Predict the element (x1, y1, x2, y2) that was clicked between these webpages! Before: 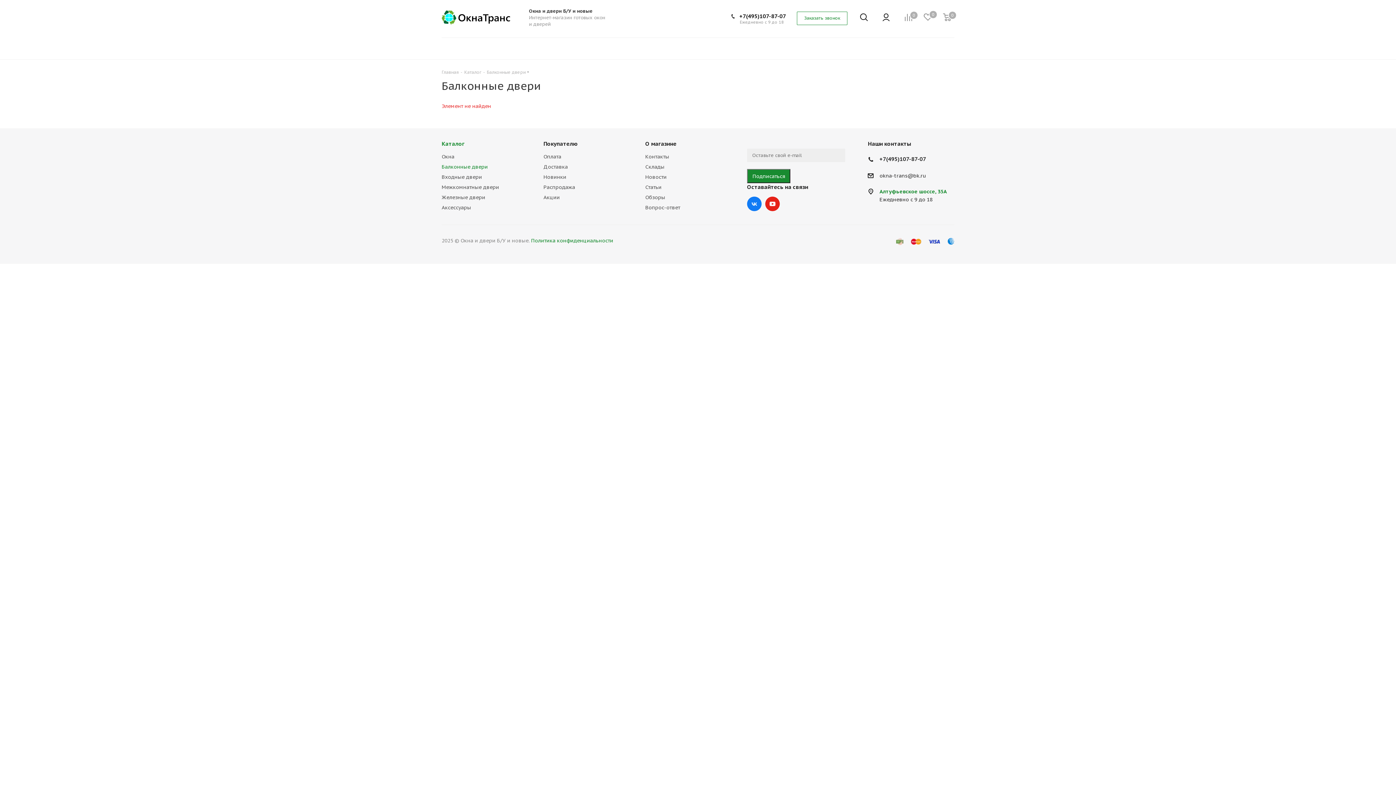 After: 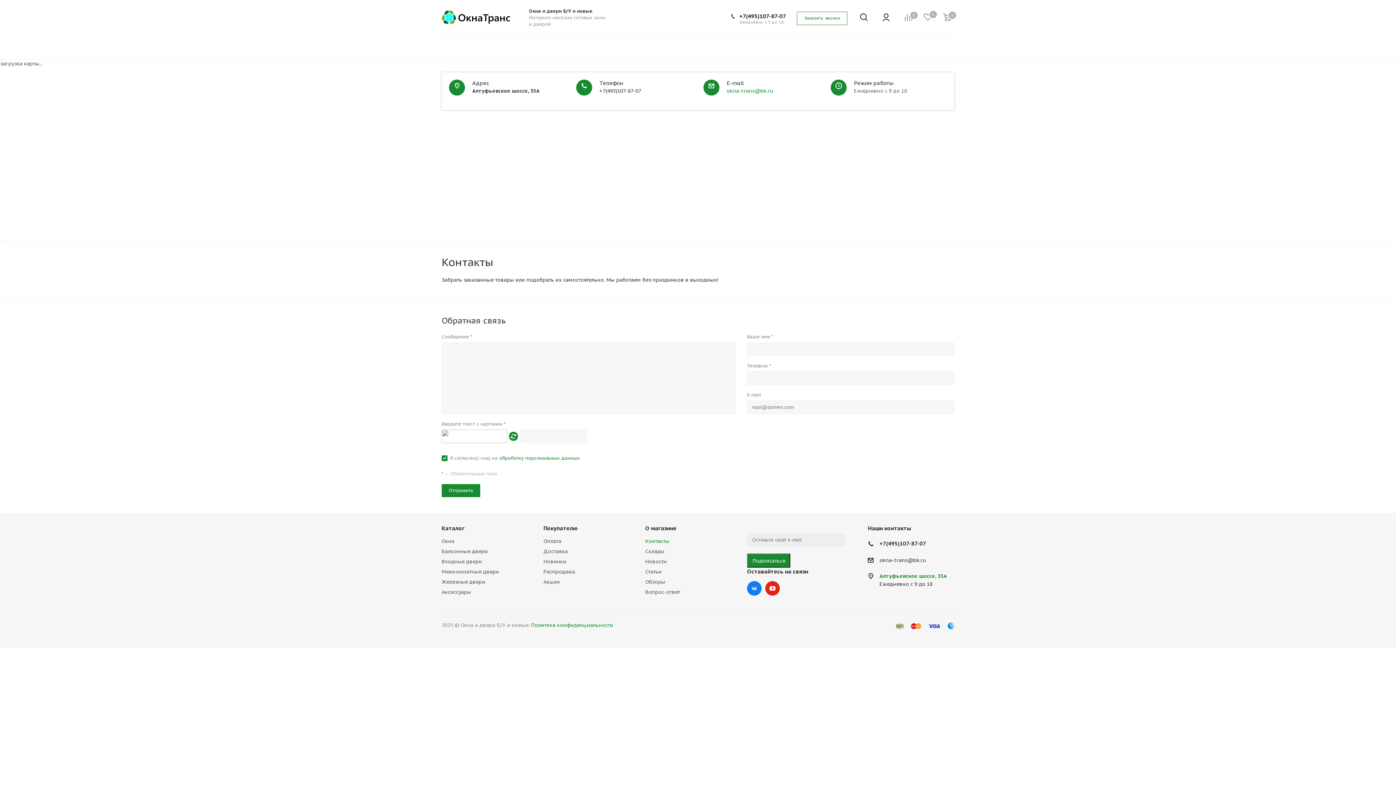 Action: bbox: (645, 153, 669, 160) label: Контакты